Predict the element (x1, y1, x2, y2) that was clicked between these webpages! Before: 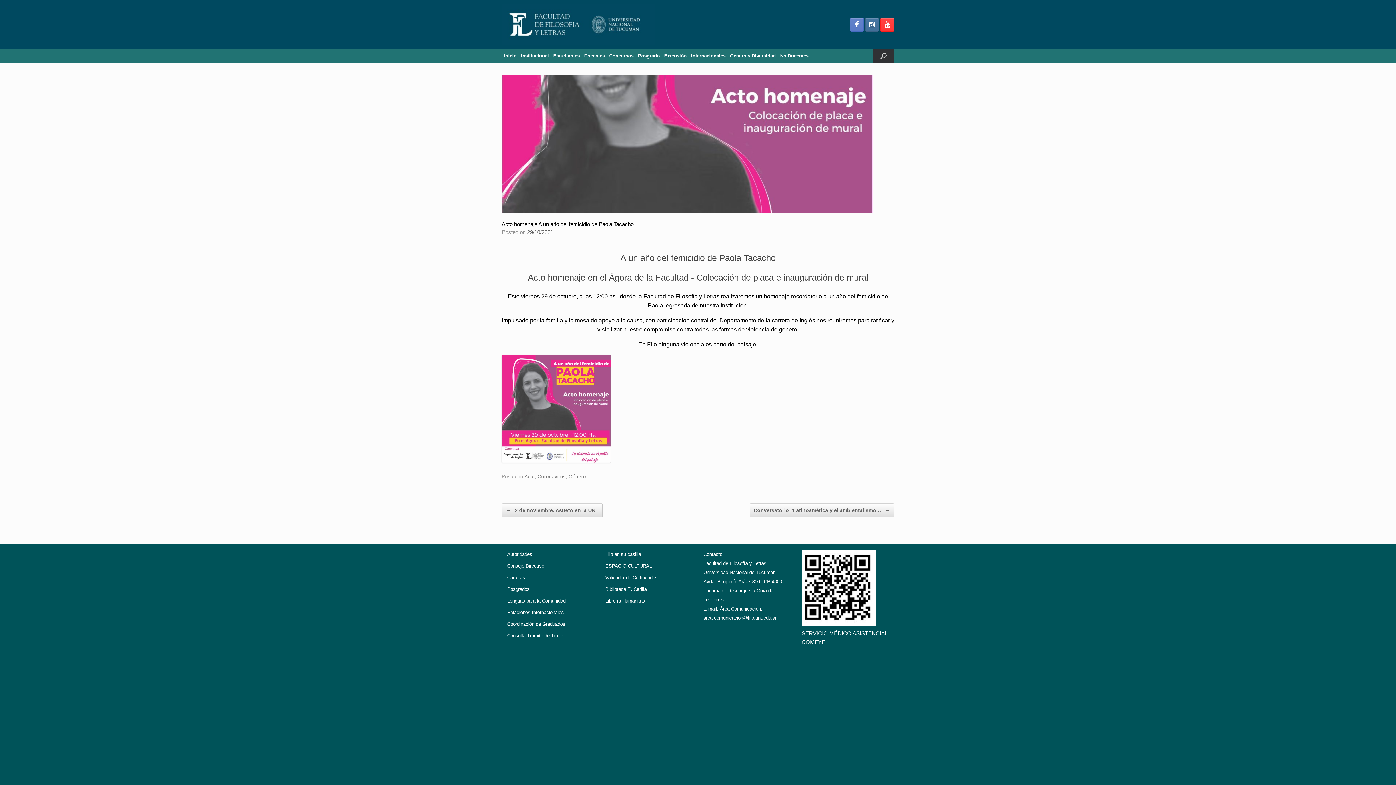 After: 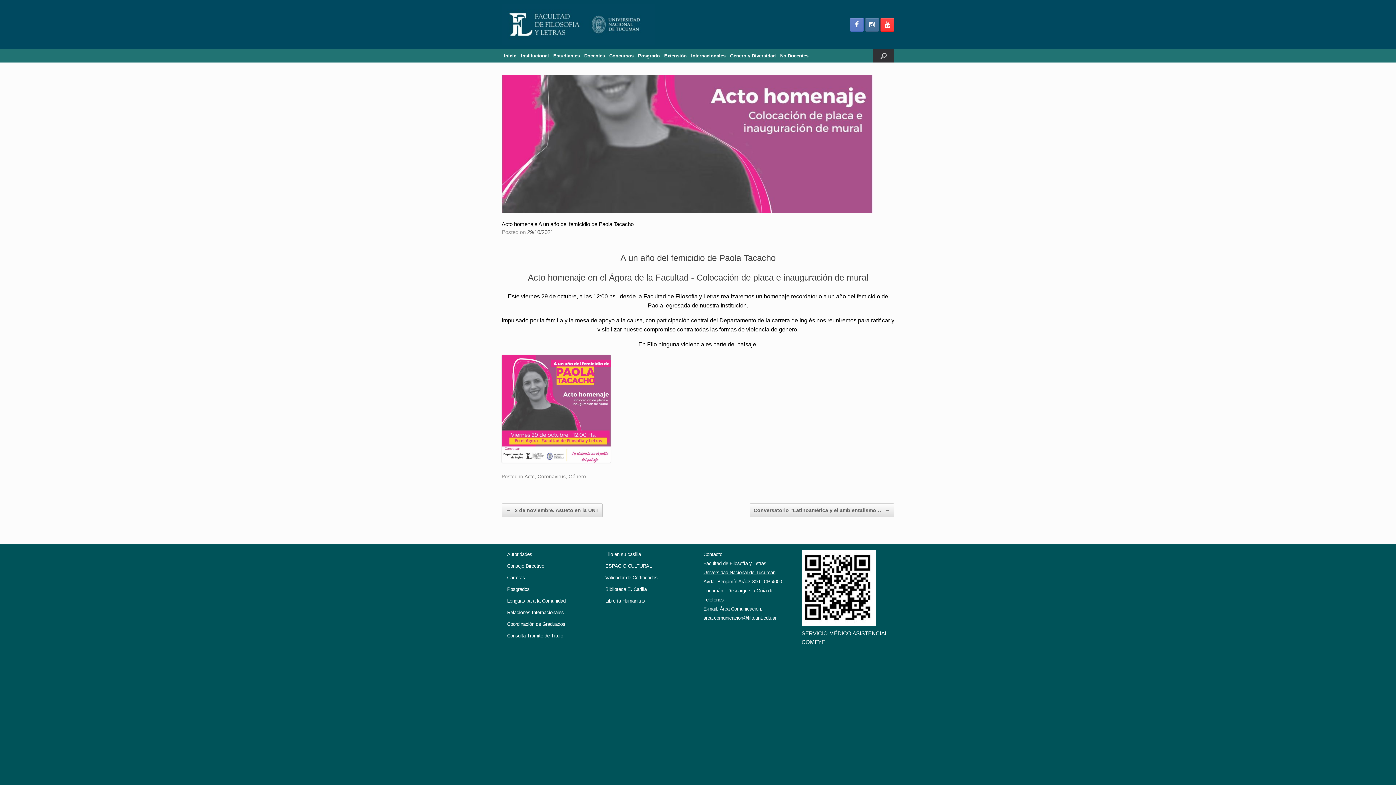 Action: bbox: (507, 621, 565, 627) label: Coordinación de Graduados